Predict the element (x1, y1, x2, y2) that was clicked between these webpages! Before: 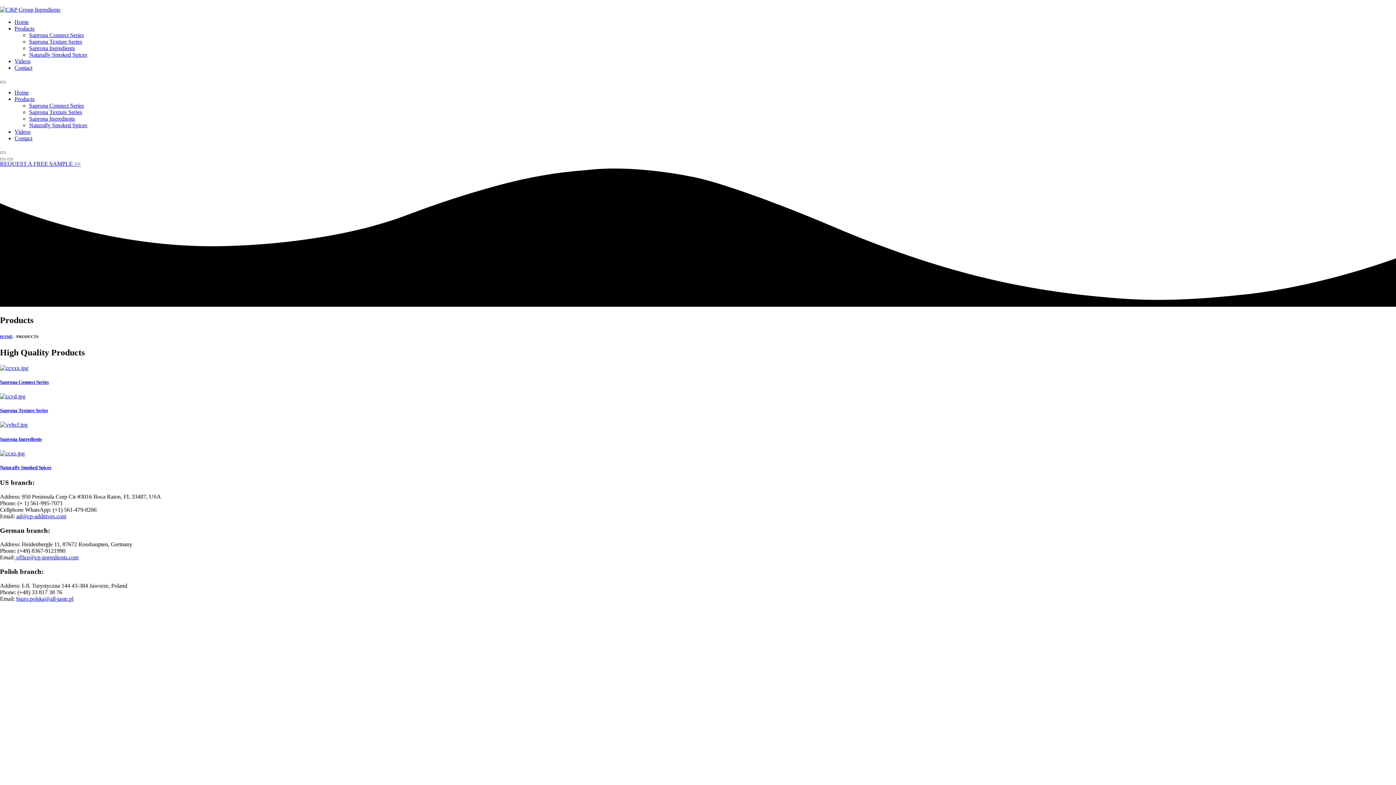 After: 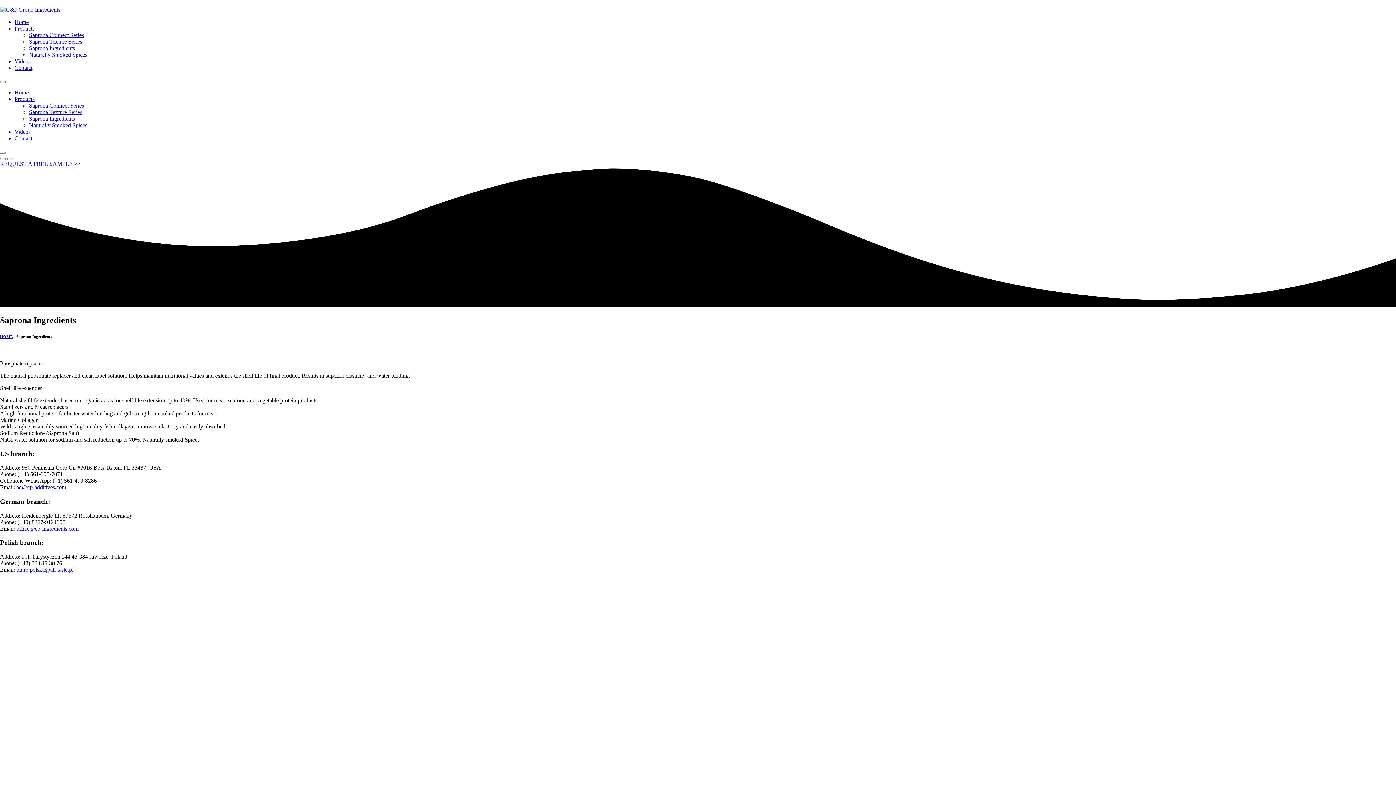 Action: label: Saprona Ingredients bbox: (29, 115, 74, 121)